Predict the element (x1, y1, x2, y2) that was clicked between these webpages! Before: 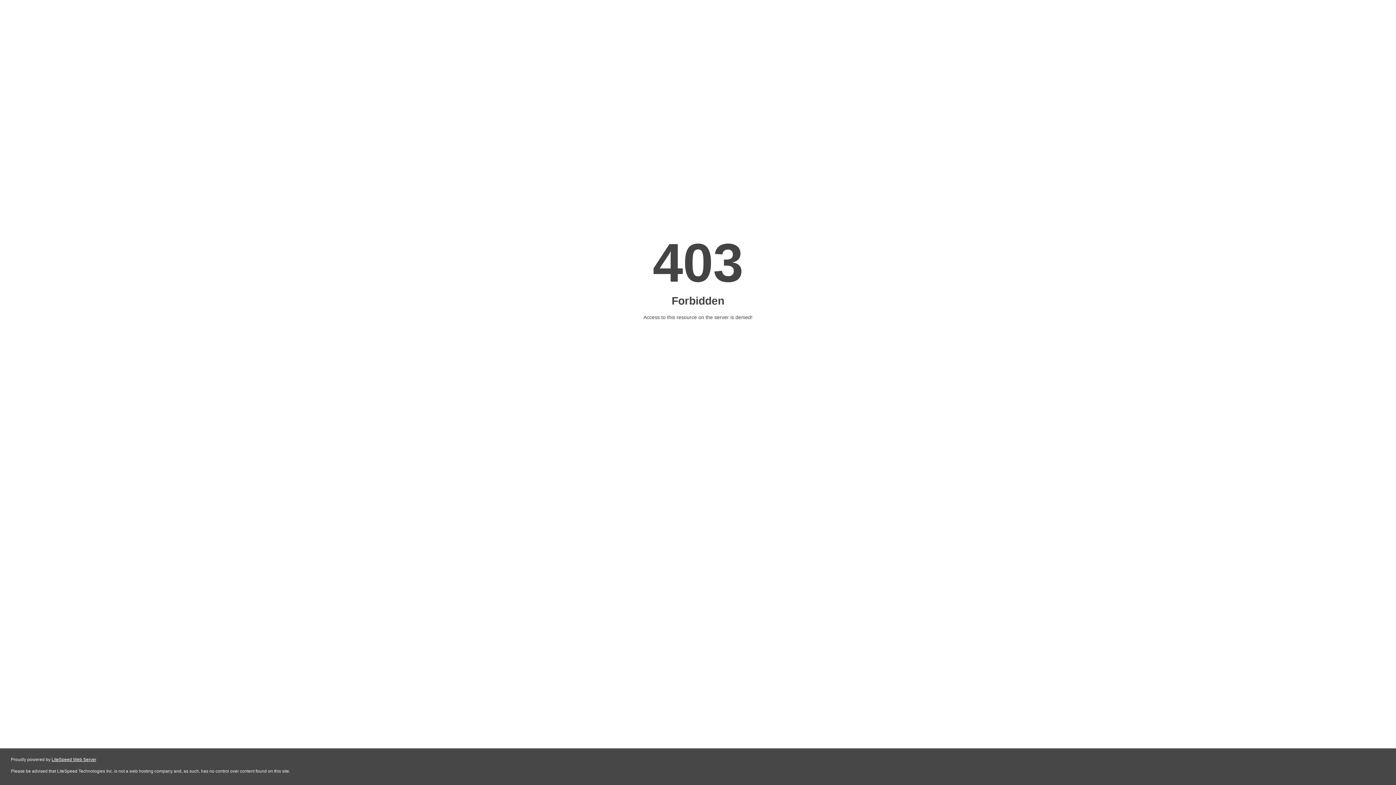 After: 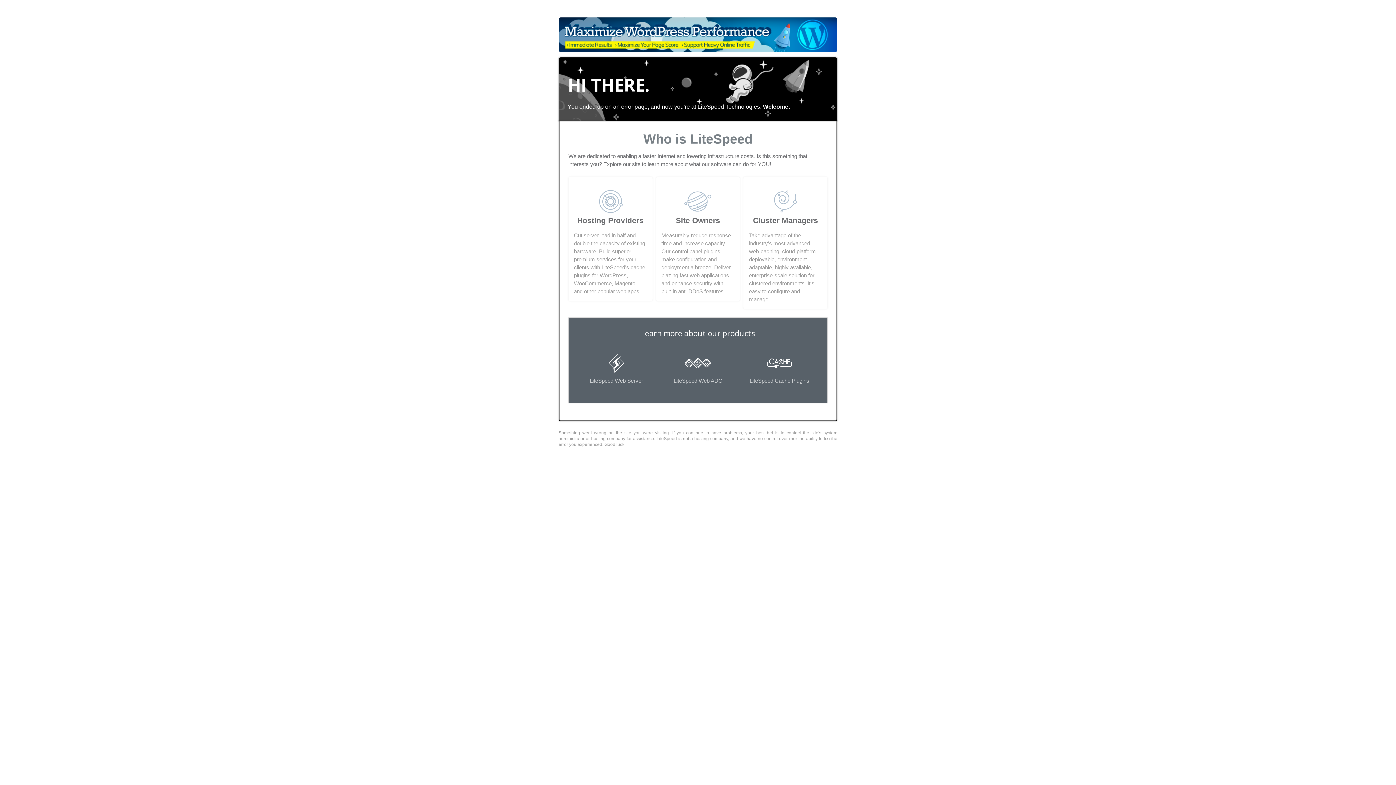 Action: label: LiteSpeed Web Server bbox: (51, 757, 96, 762)